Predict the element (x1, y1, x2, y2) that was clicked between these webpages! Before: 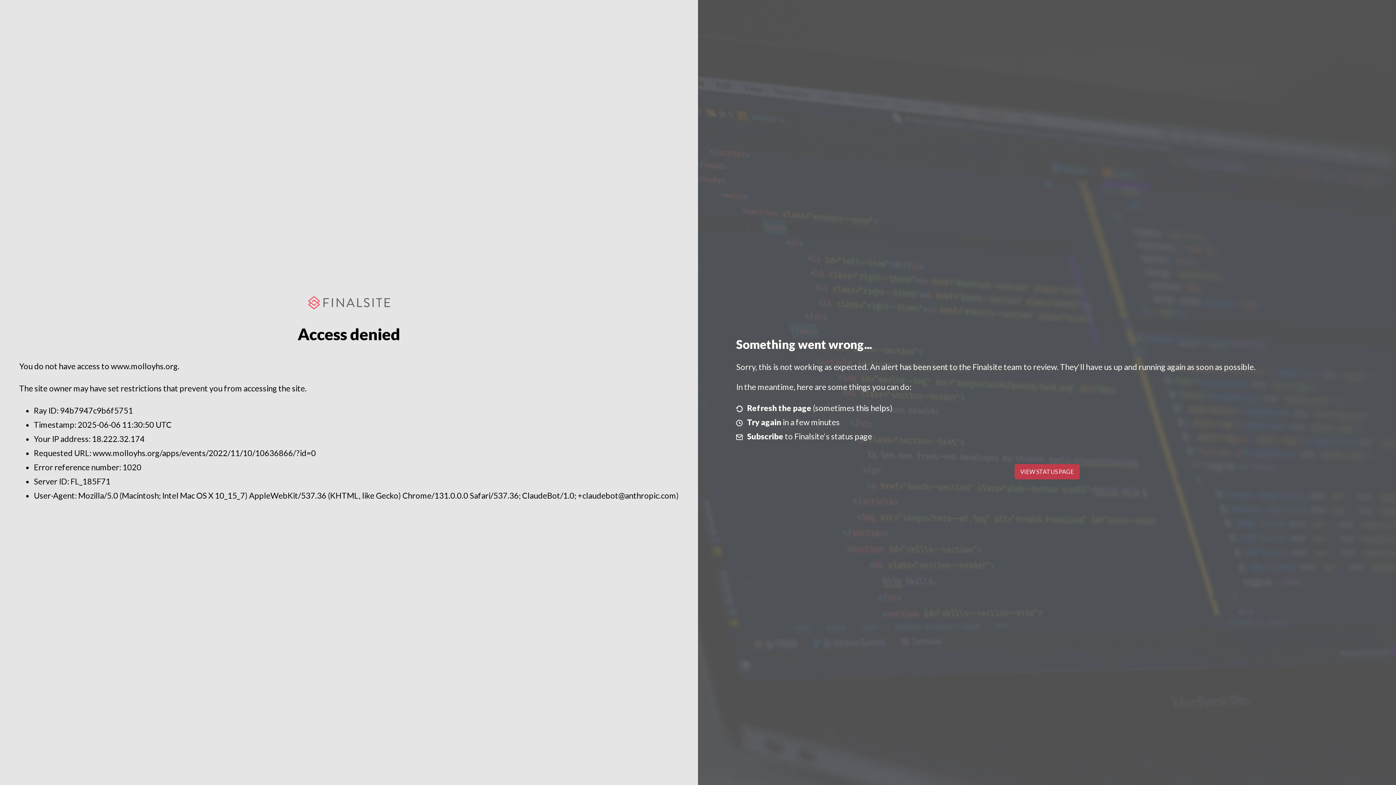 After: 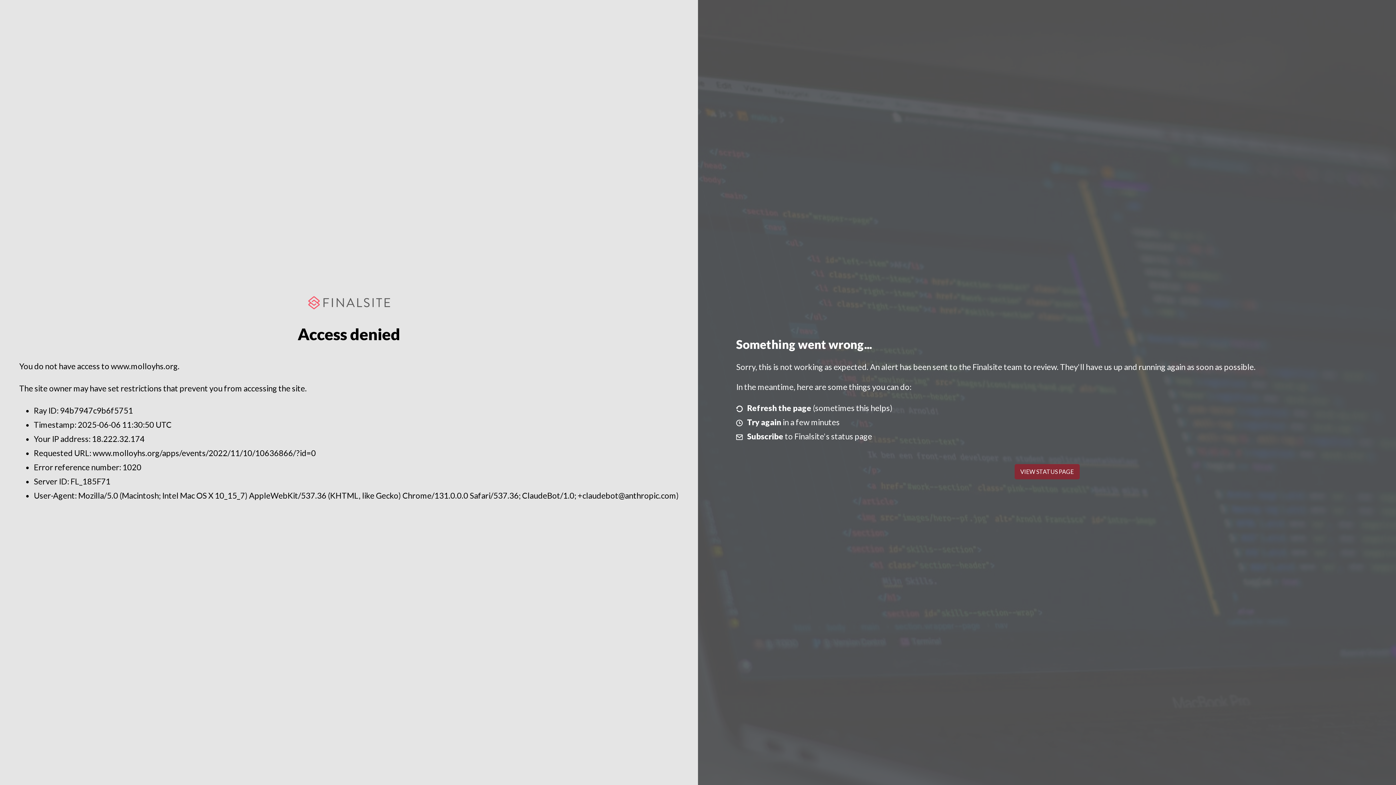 Action: label: VIEW STATUS PAGE bbox: (1014, 464, 1079, 479)